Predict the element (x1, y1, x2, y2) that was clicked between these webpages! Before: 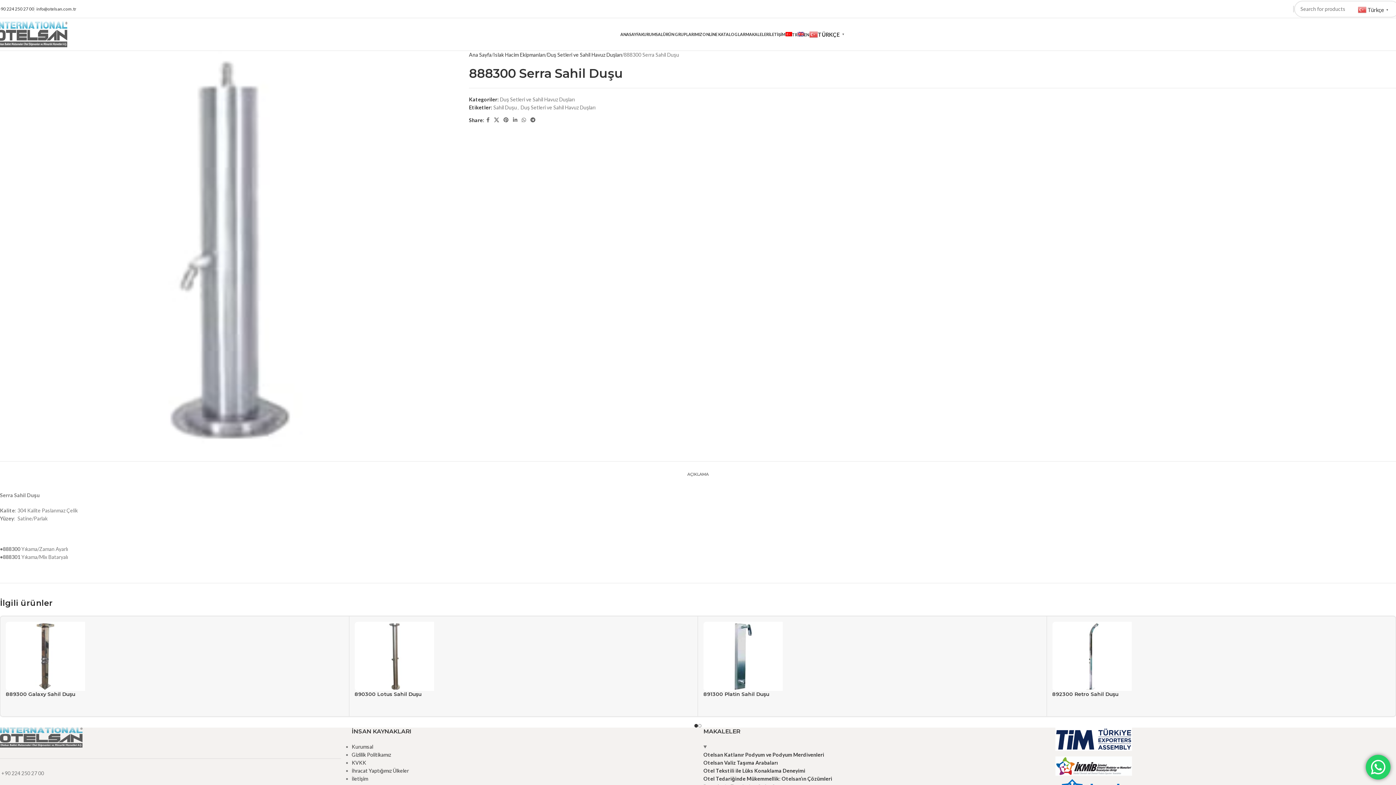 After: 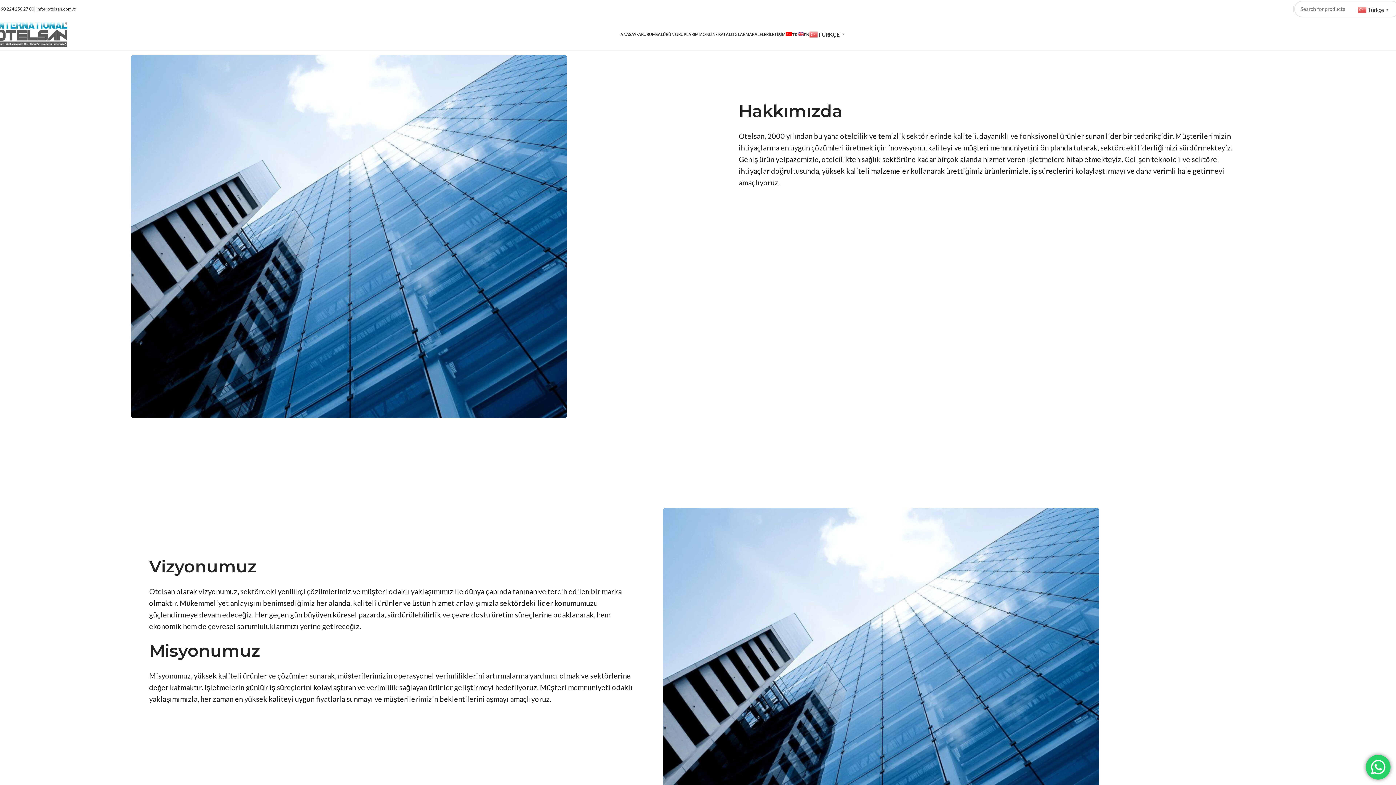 Action: bbox: (351, 744, 373, 750) label: Kurumsal